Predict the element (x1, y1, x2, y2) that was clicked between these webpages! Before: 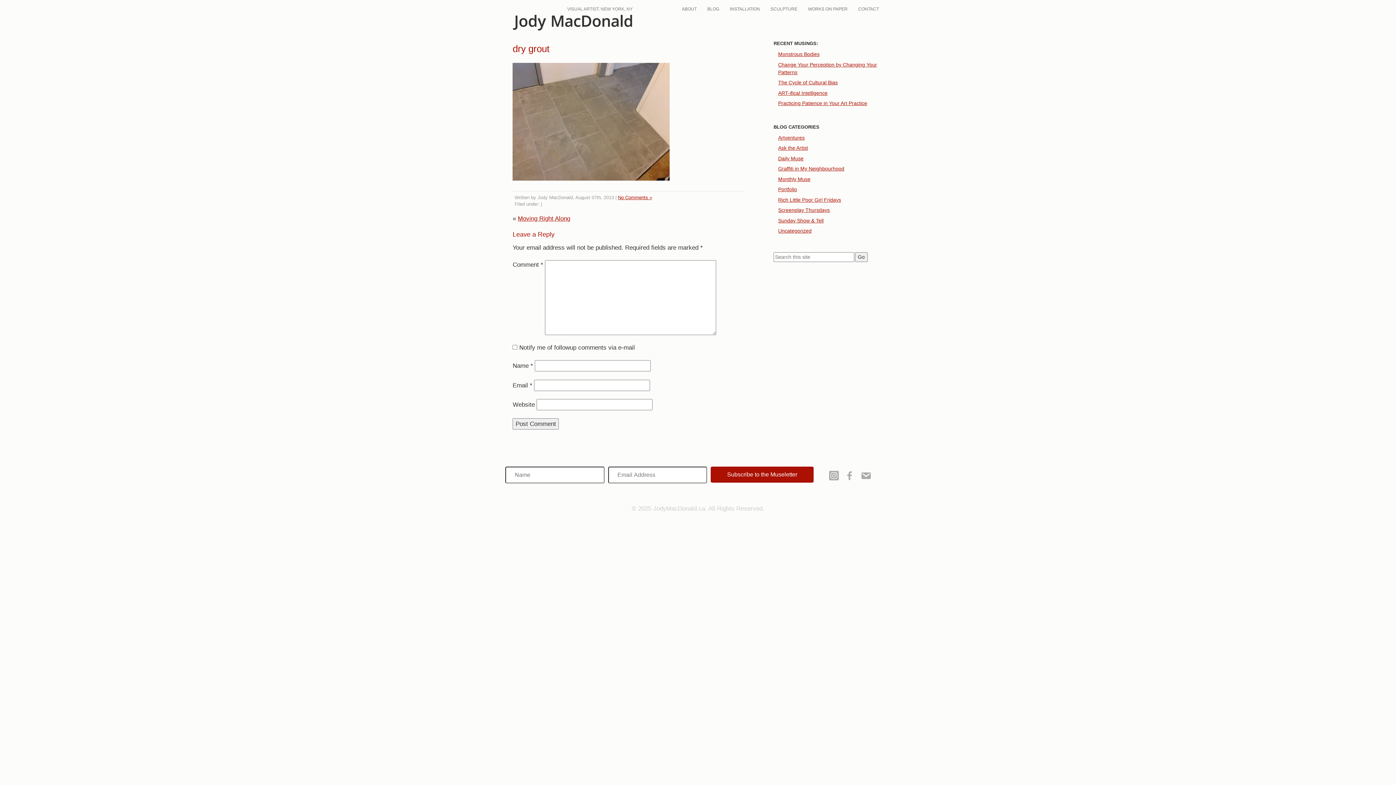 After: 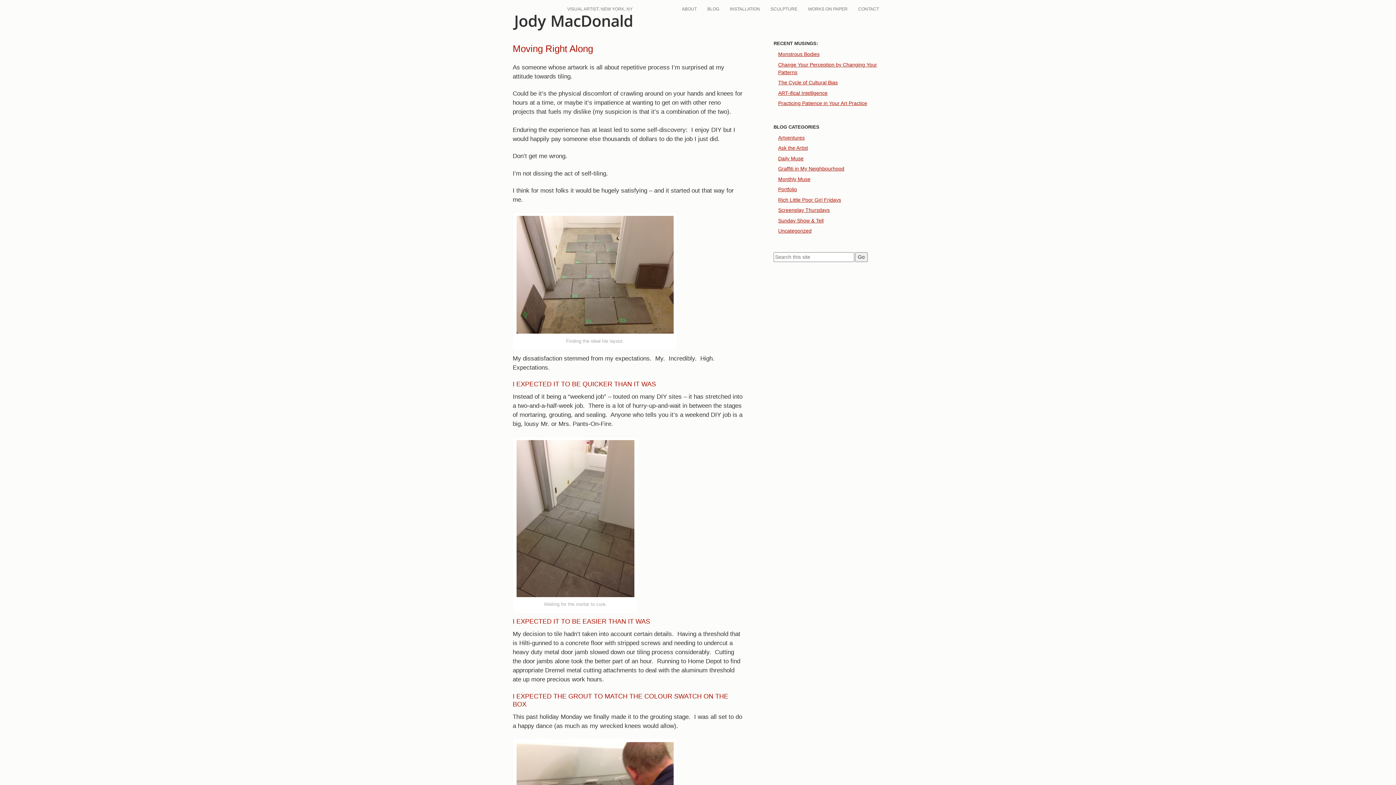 Action: label: Moving Right Along bbox: (517, 215, 570, 222)